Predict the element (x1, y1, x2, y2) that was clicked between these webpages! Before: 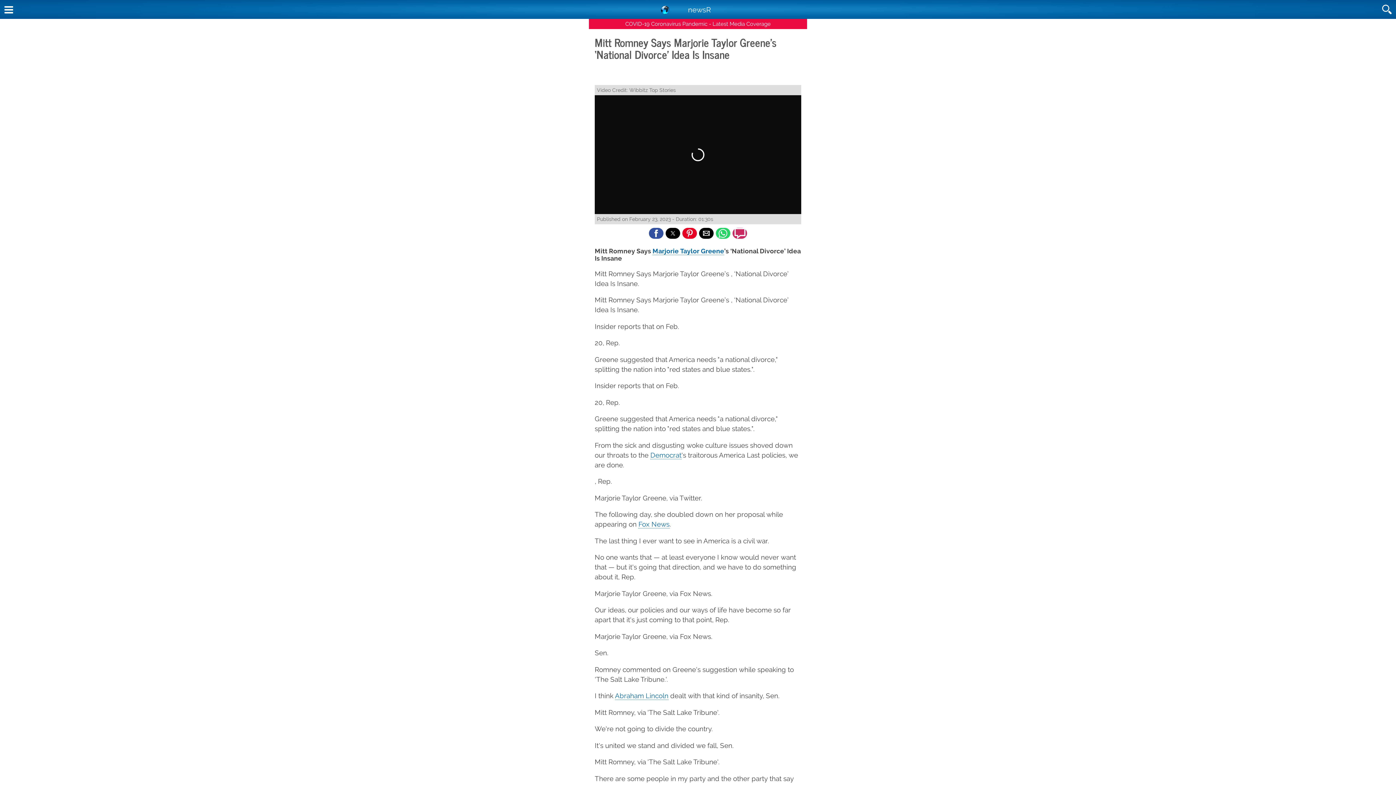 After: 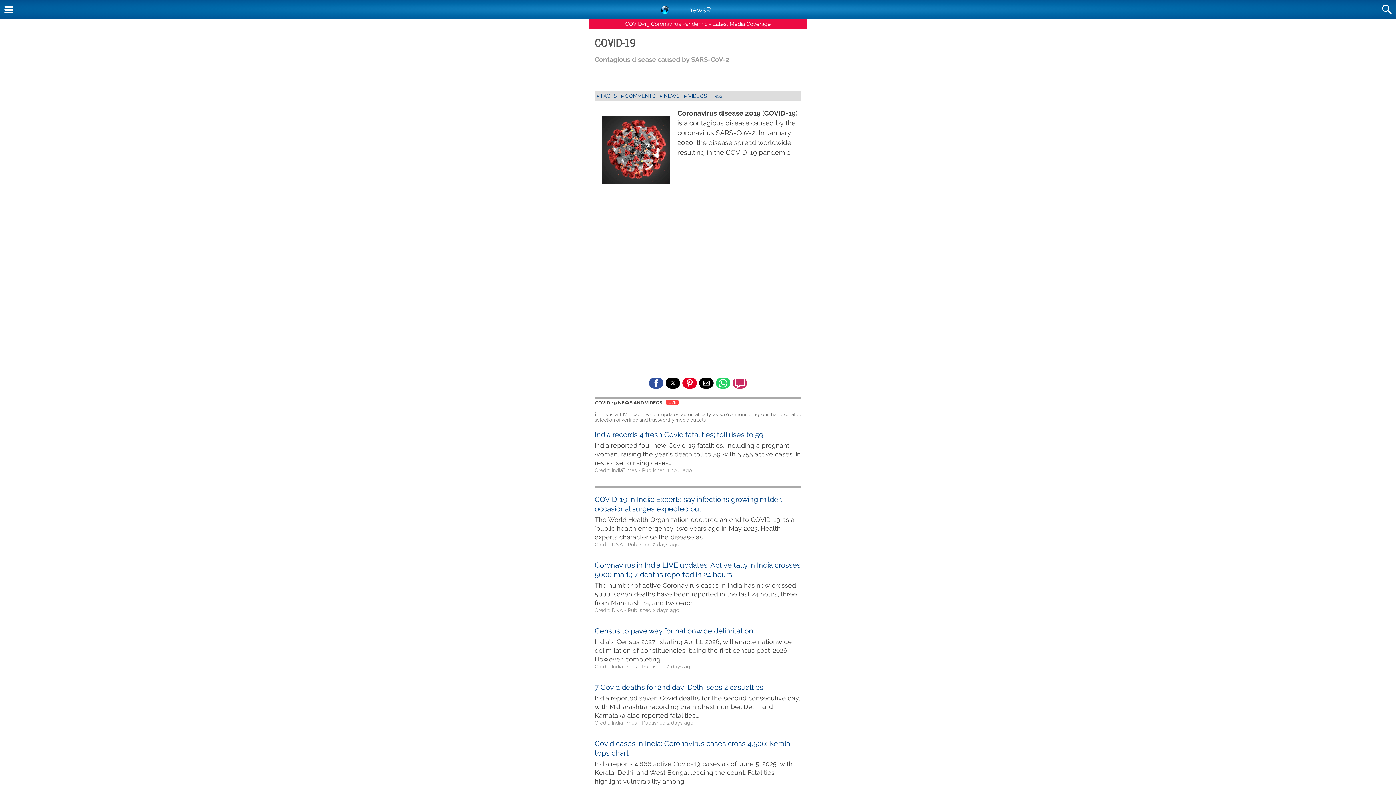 Action: label: COVID-19 Coronavirus Pandemic - Latest Media Coverage bbox: (625, 20, 770, 27)